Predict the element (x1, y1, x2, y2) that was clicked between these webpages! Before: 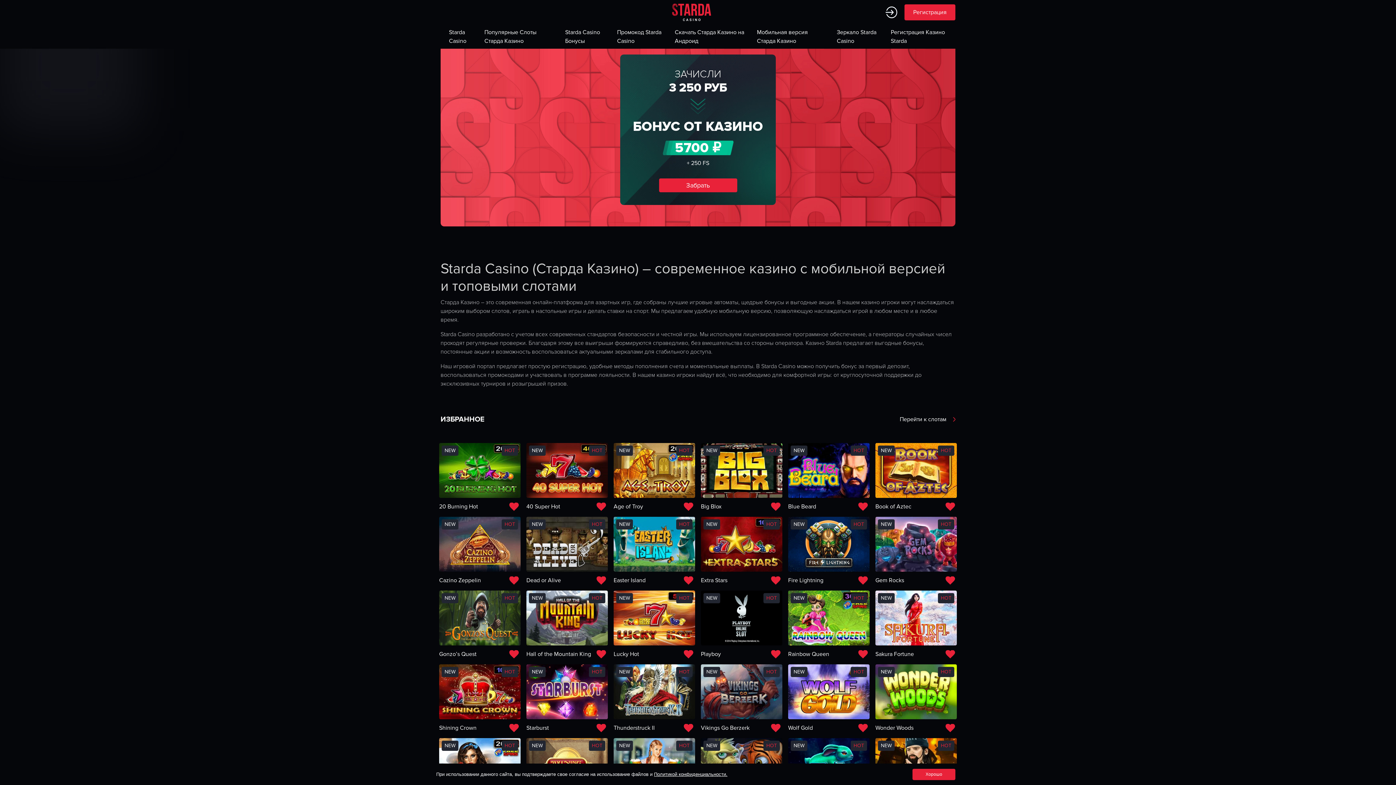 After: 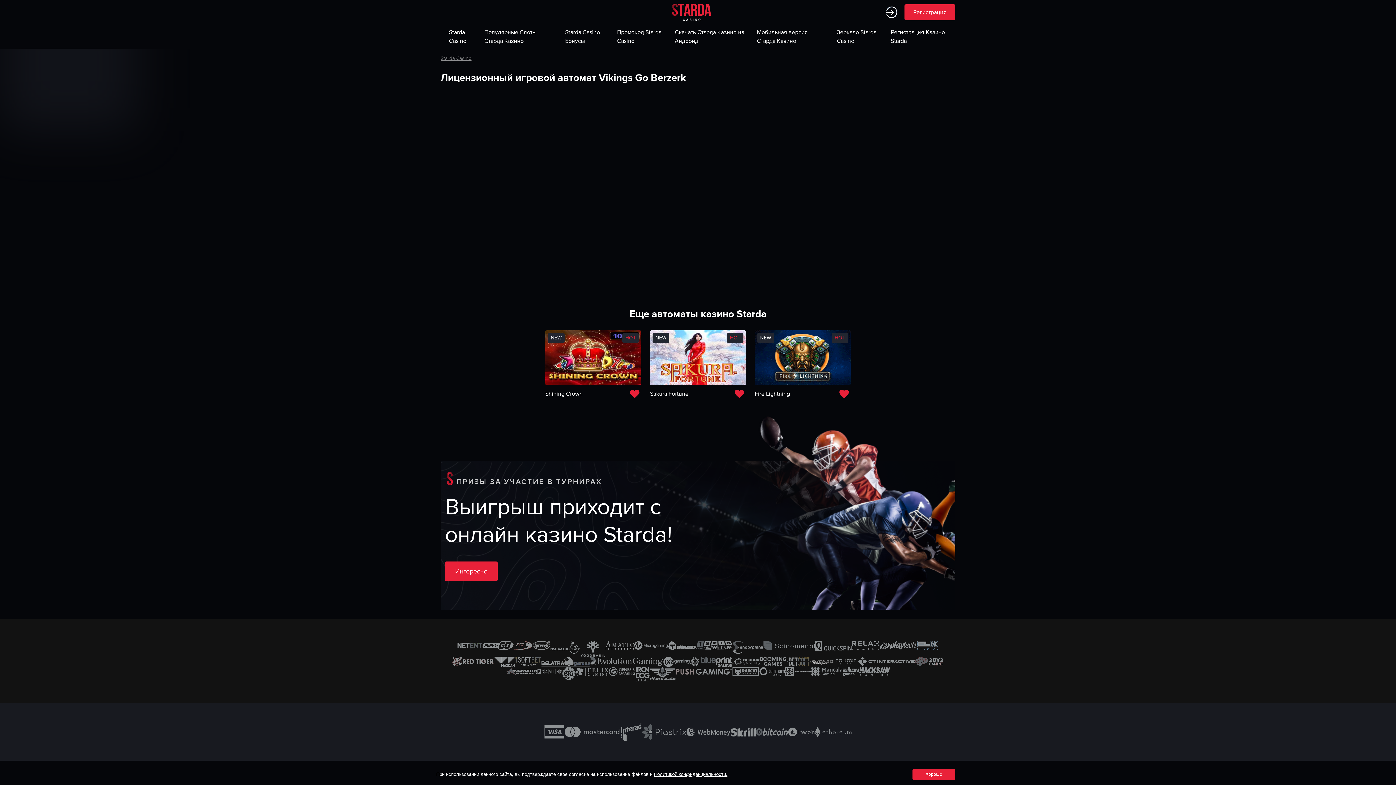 Action: bbox: (701, 664, 782, 732) label: Vikings Go Berzerk